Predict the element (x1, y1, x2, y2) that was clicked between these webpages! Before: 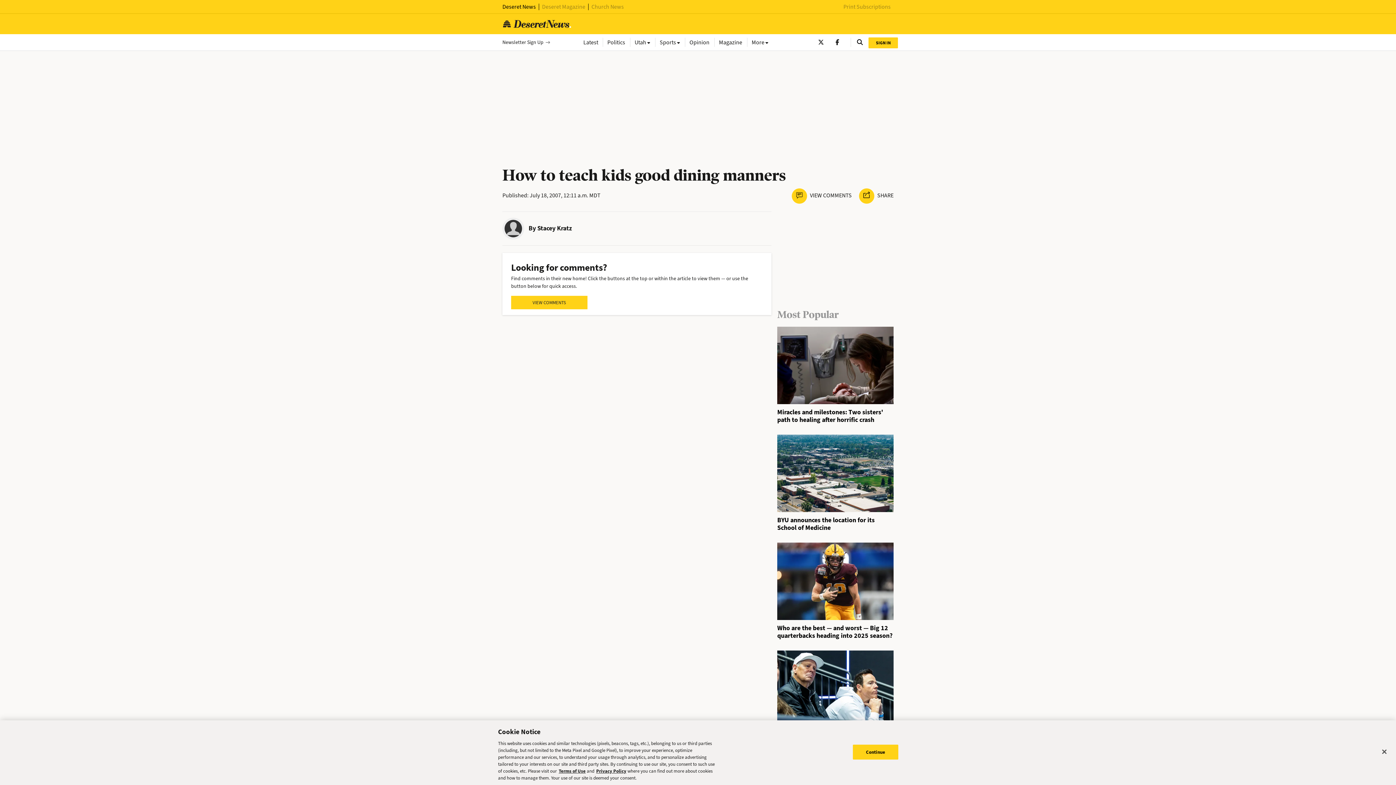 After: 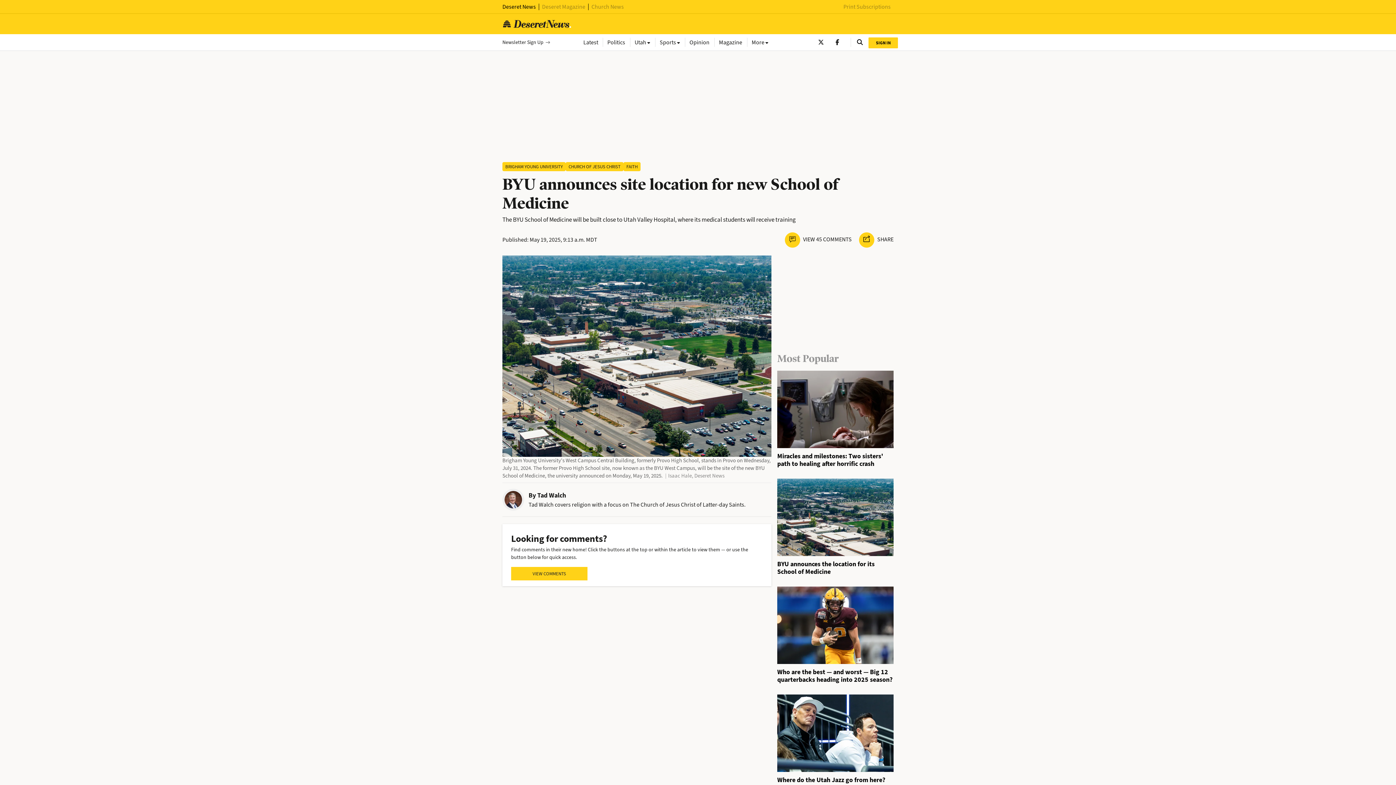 Action: bbox: (777, 515, 874, 532) label: BYU announces the location for its School of Medicine